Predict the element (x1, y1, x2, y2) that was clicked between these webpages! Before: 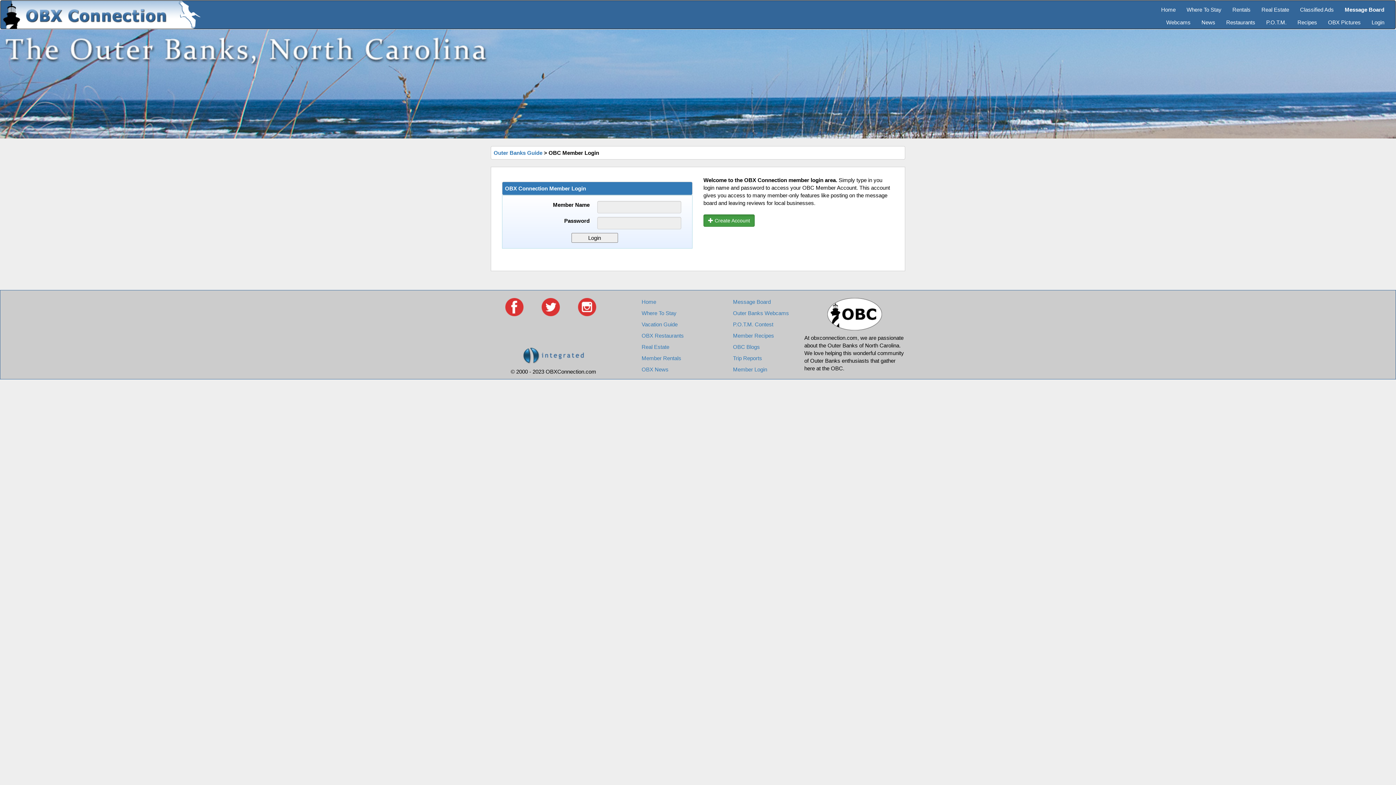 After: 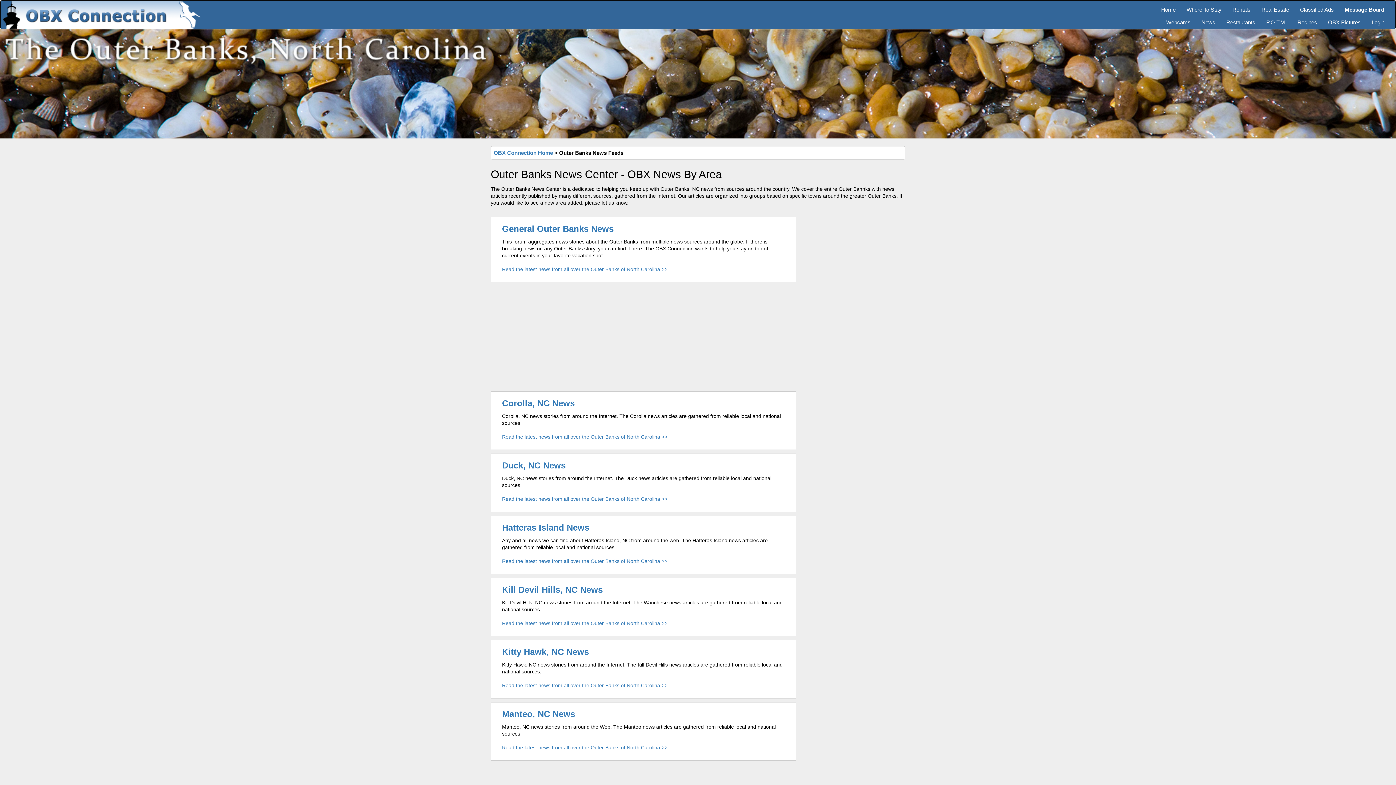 Action: label: OBX News bbox: (641, 366, 668, 372)